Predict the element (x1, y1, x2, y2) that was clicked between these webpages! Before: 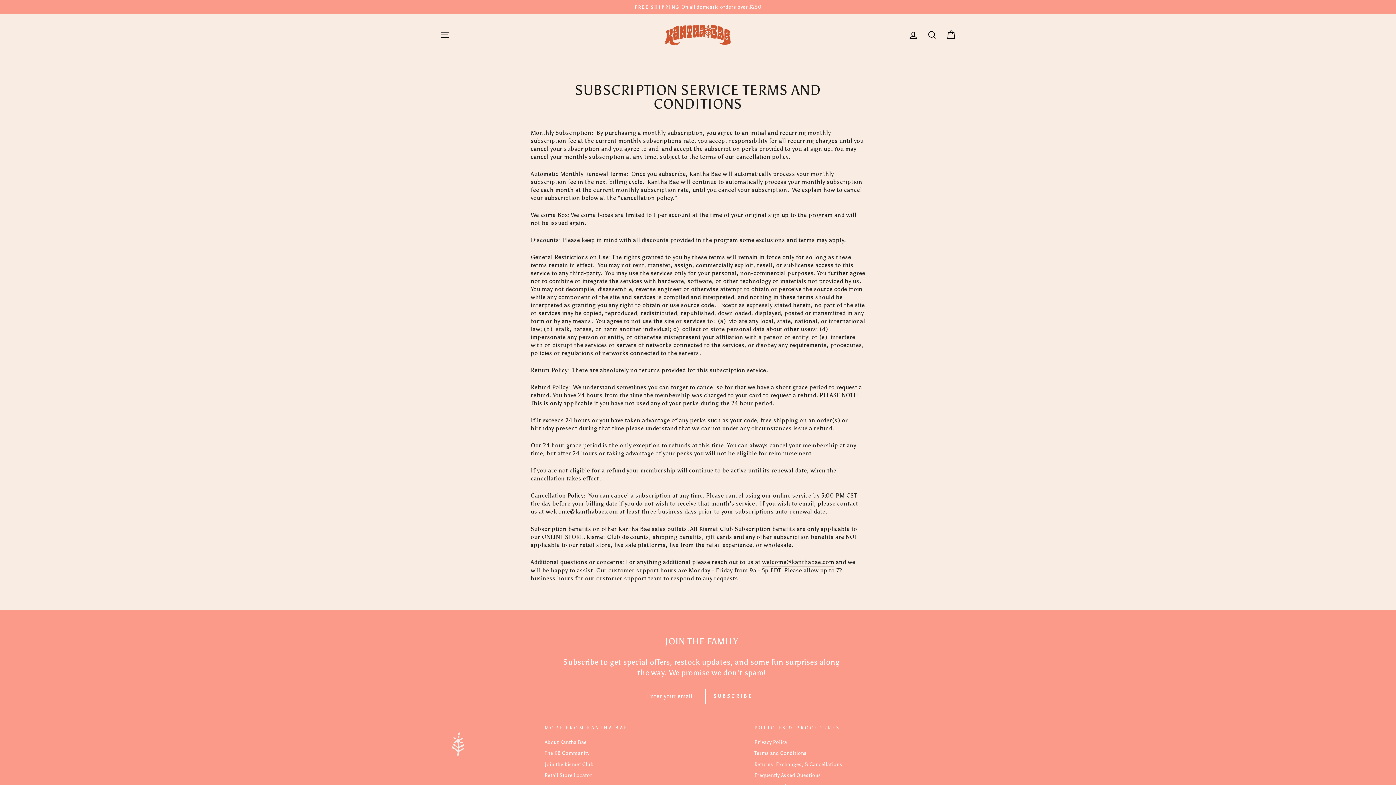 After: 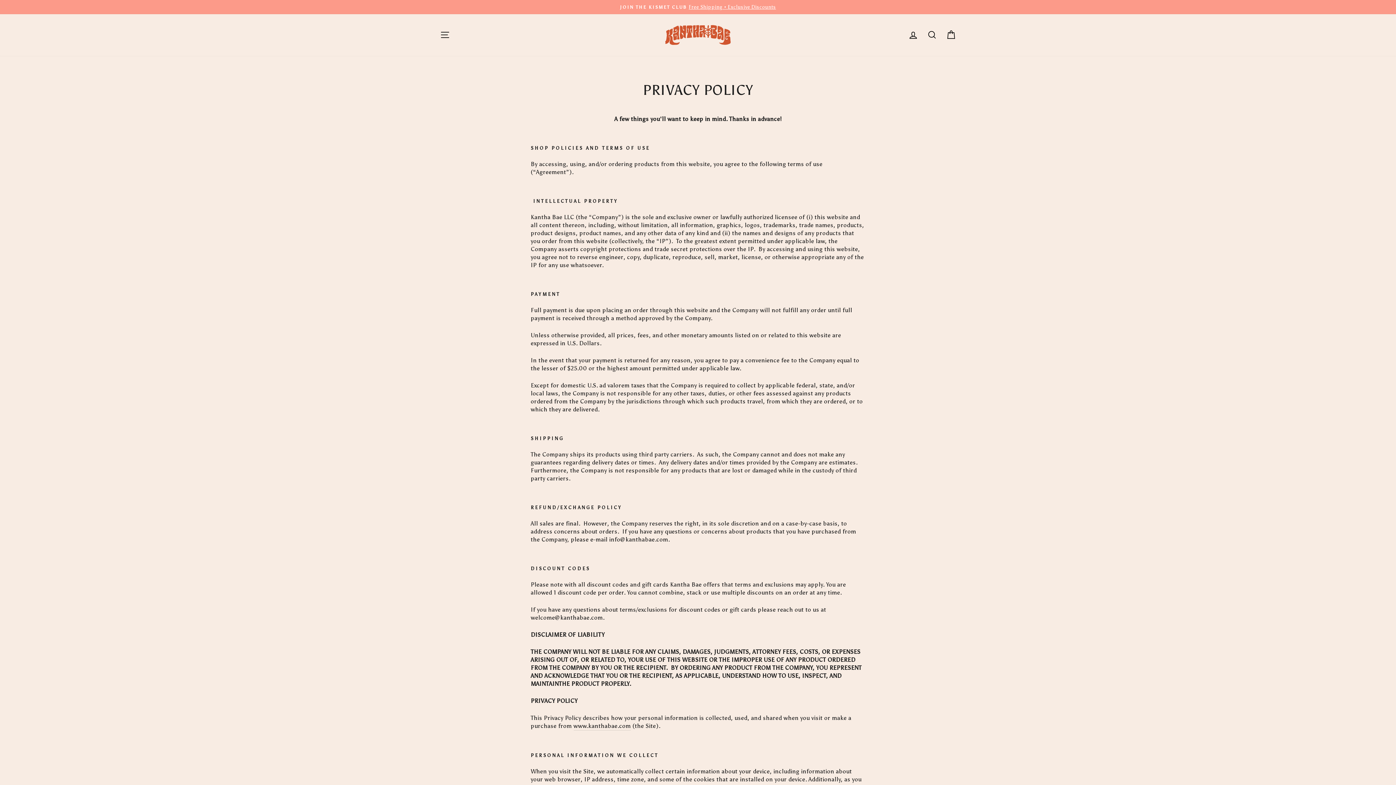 Action: bbox: (754, 737, 787, 747) label: Privacy Policy